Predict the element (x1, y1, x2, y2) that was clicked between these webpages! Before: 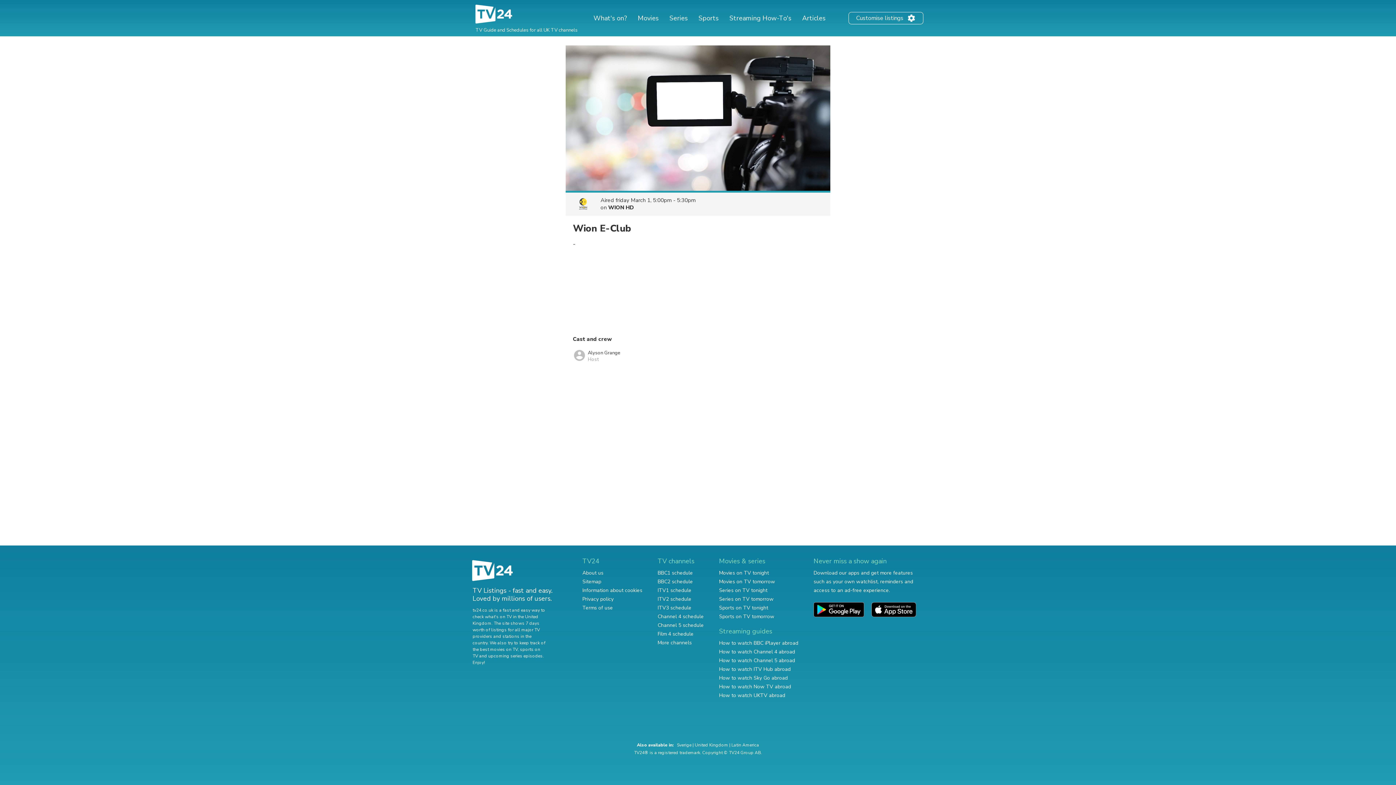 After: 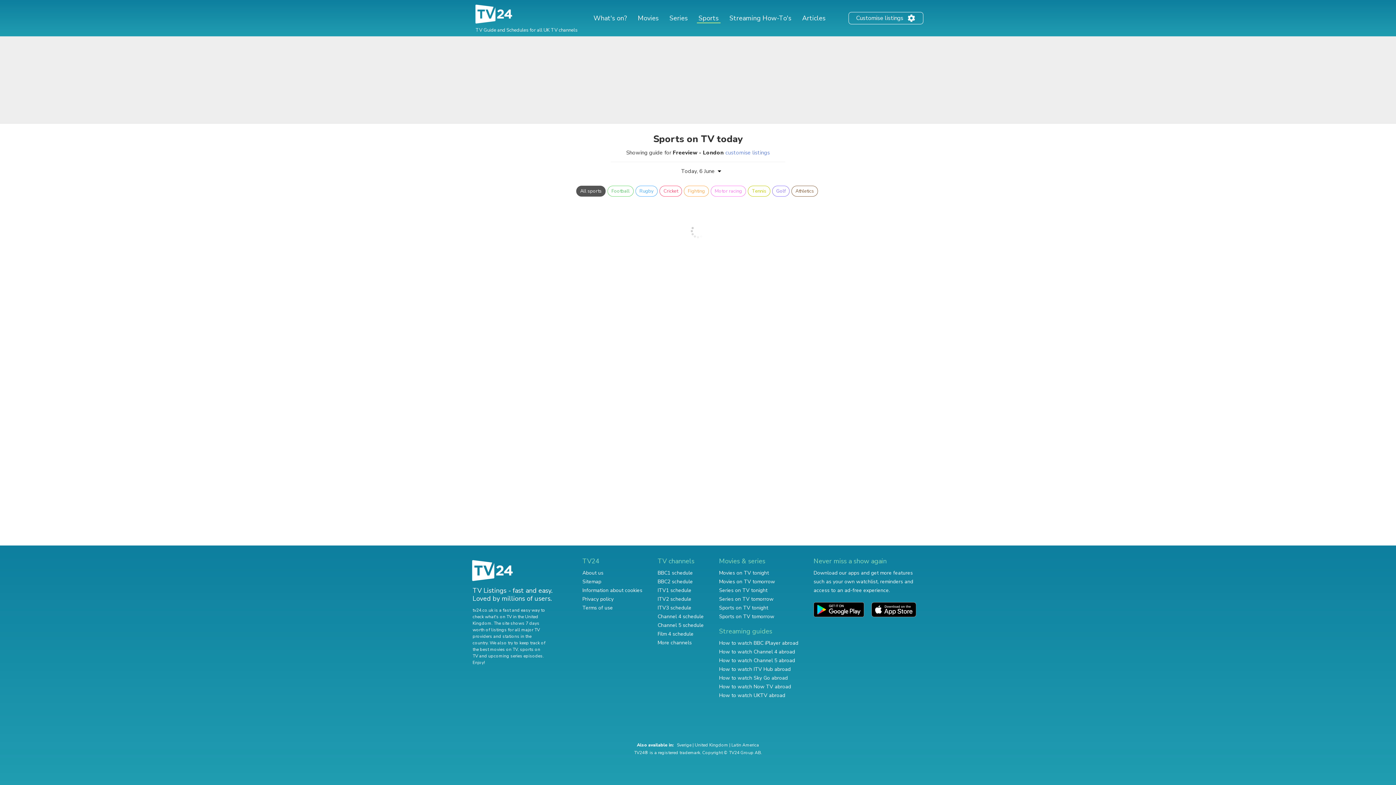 Action: bbox: (719, 604, 768, 611) label: Sports on TV tonight